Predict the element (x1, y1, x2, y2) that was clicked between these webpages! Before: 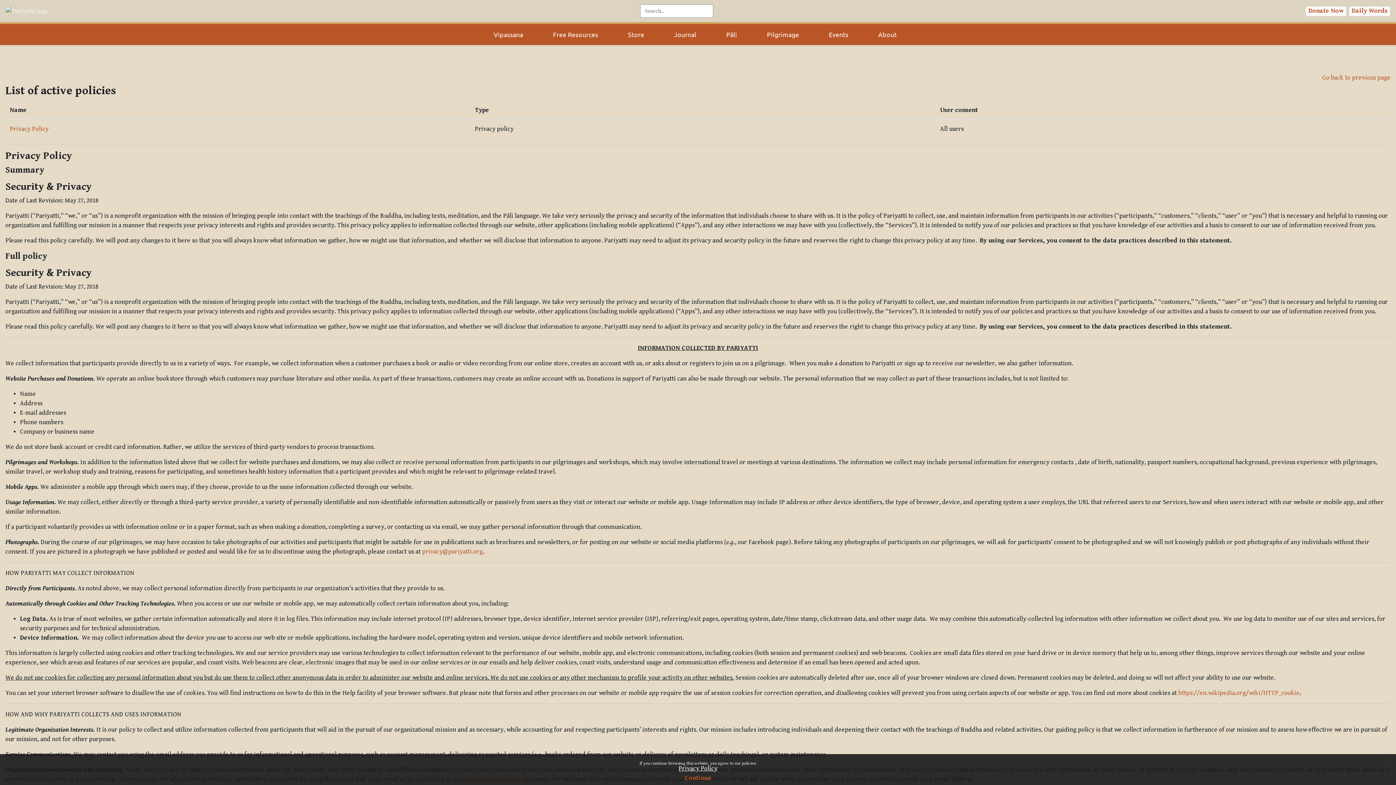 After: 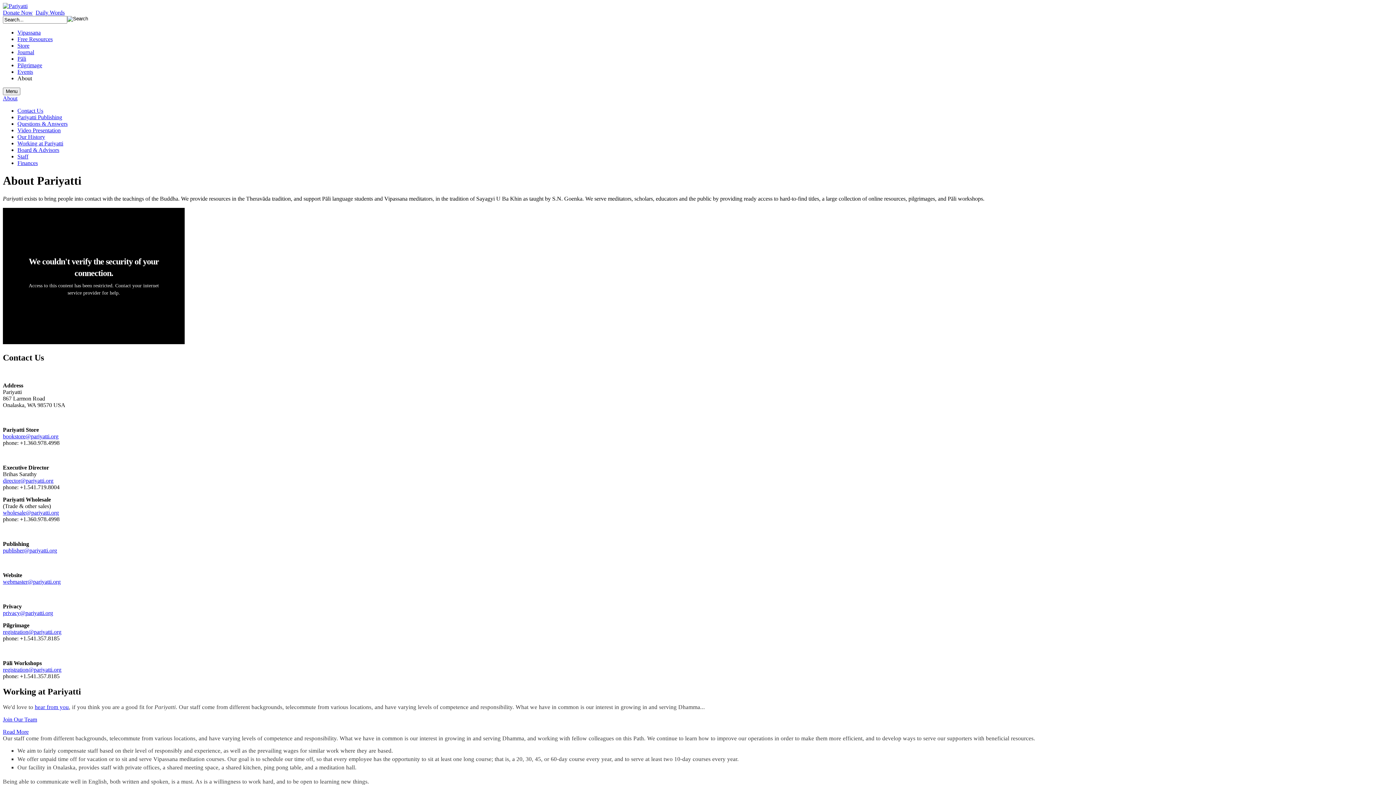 Action: bbox: (875, 26, 899, 42) label: About